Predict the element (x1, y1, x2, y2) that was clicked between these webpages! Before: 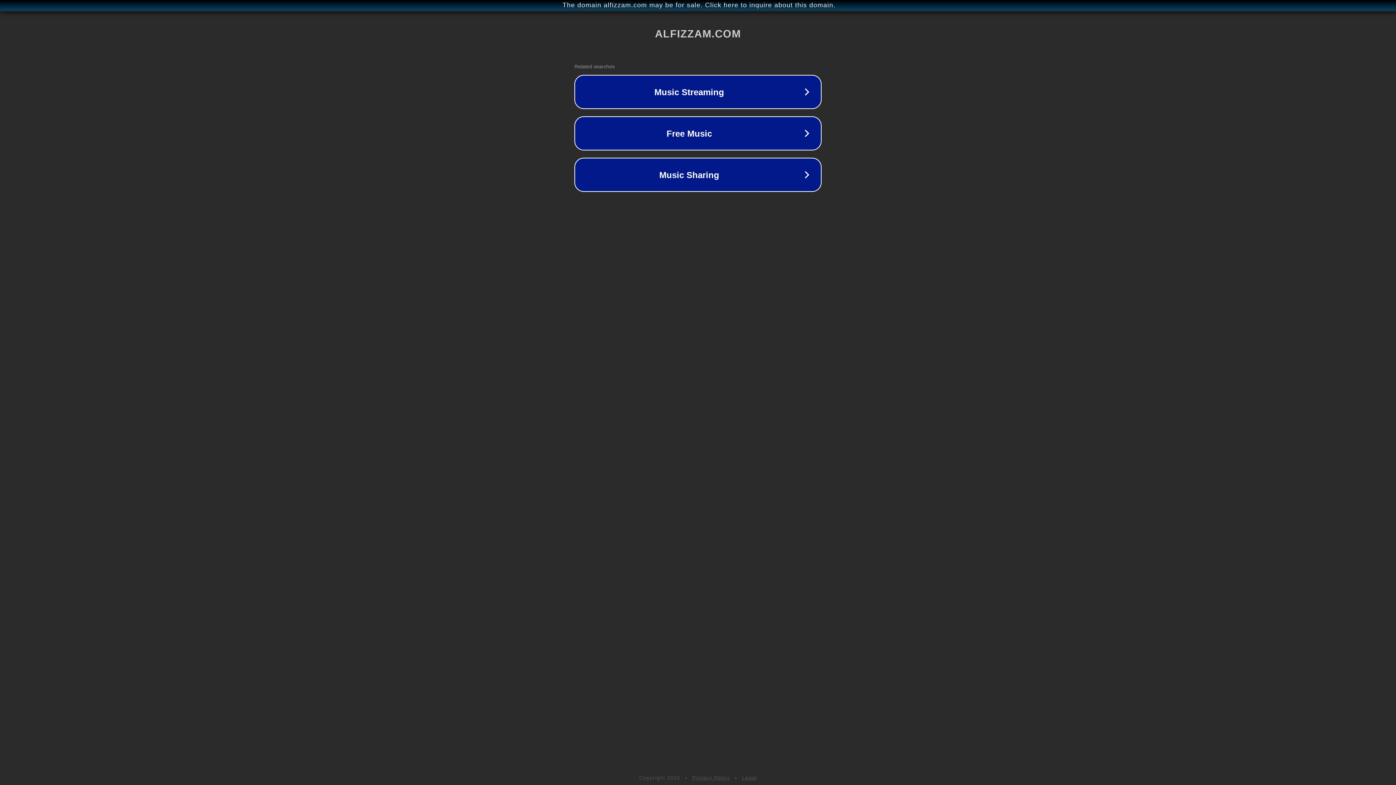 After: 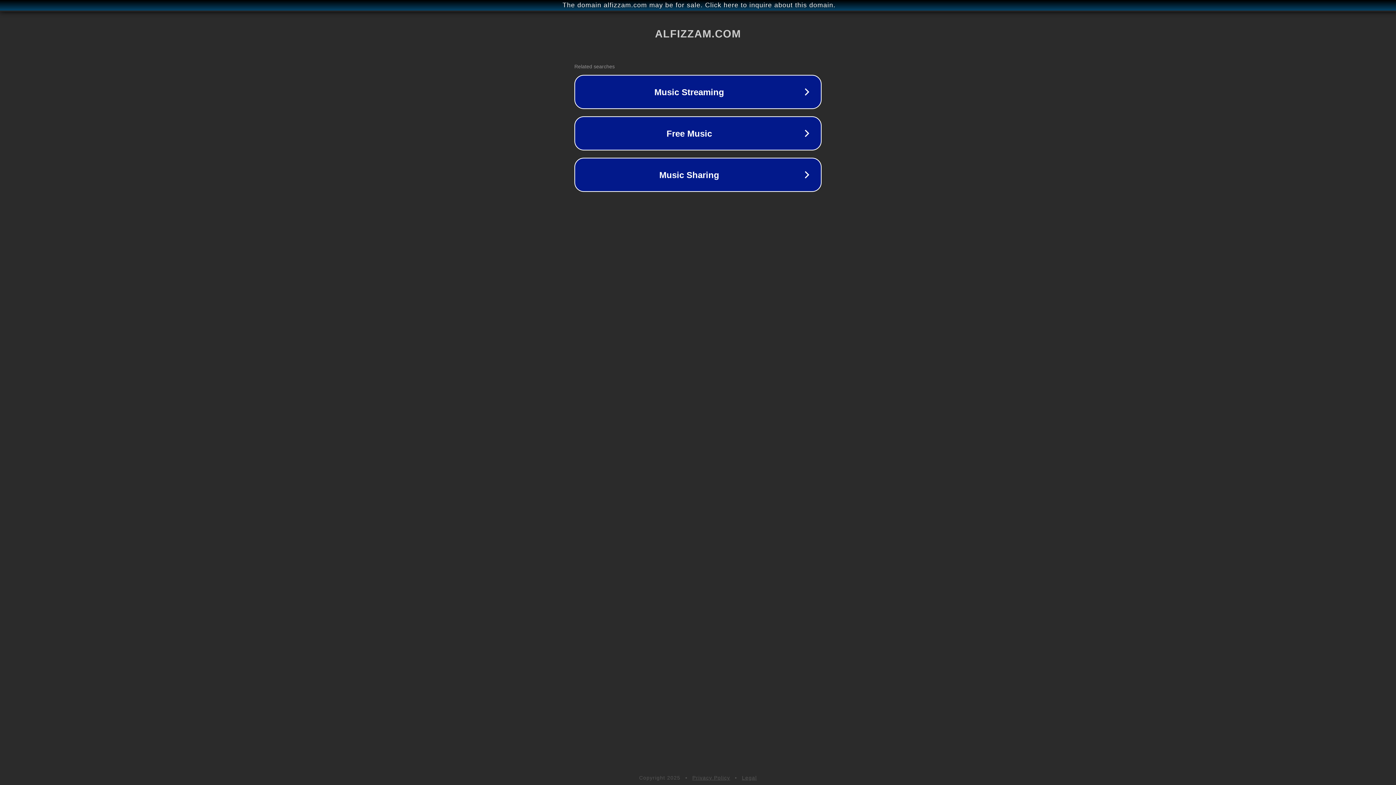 Action: label: Legal bbox: (742, 775, 757, 781)